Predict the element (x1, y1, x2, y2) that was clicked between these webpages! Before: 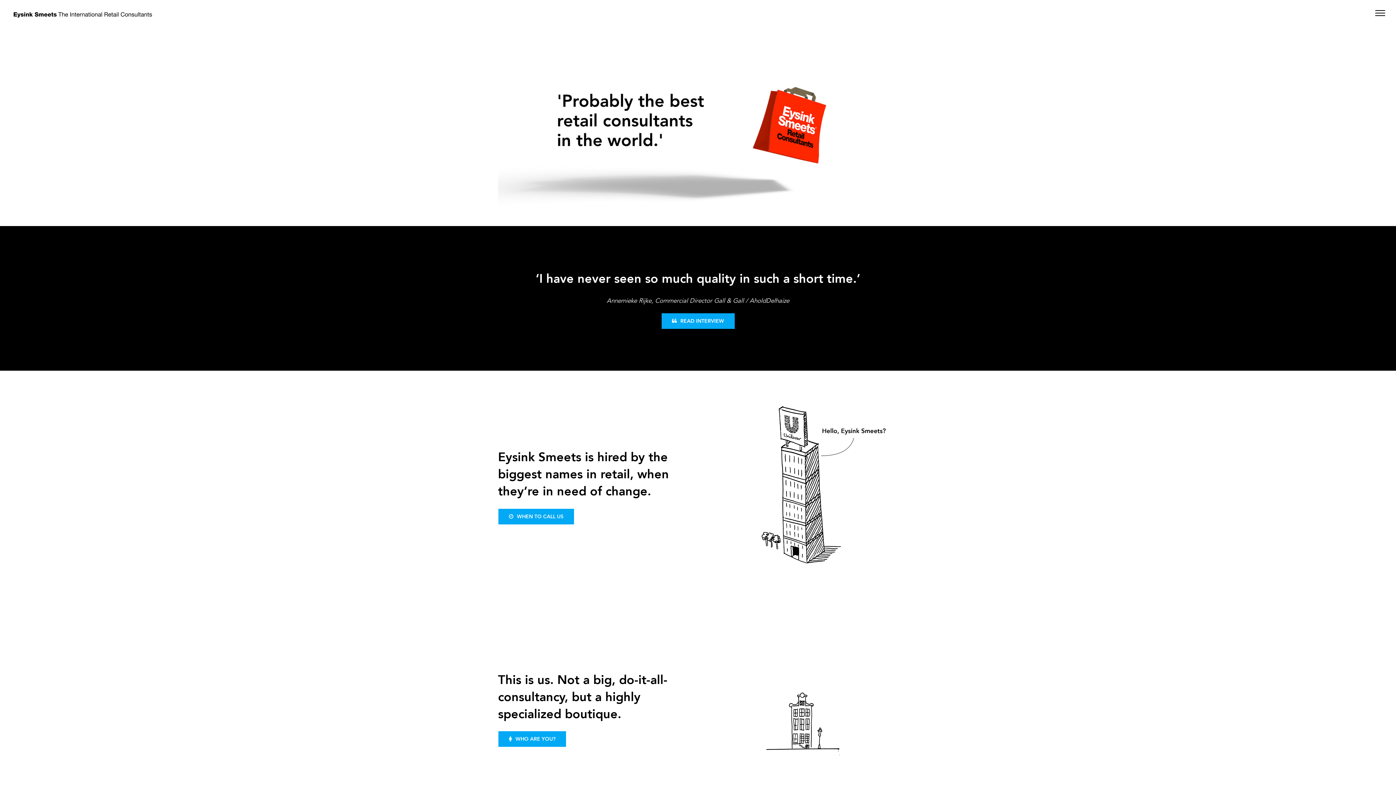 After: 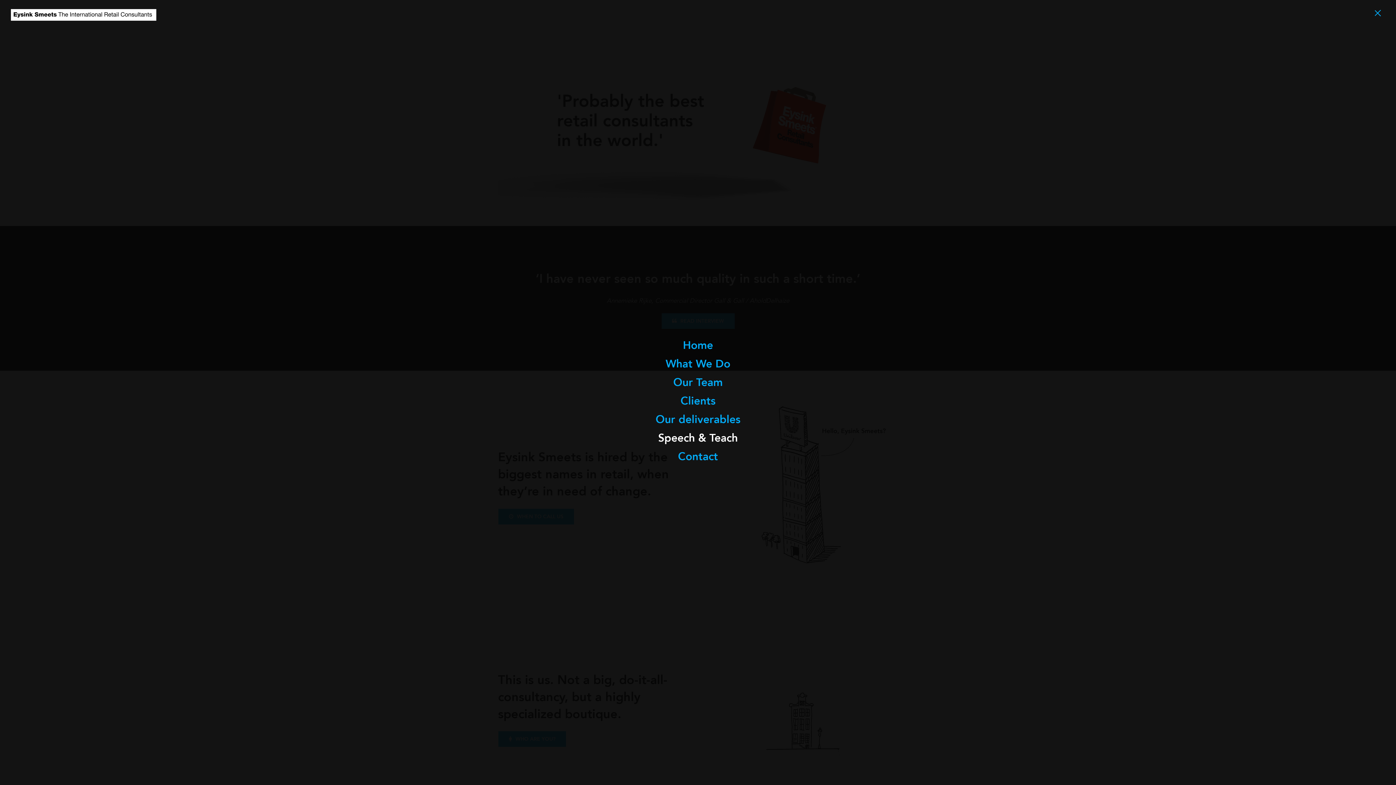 Action: bbox: (1375, 10, 1385, 16)